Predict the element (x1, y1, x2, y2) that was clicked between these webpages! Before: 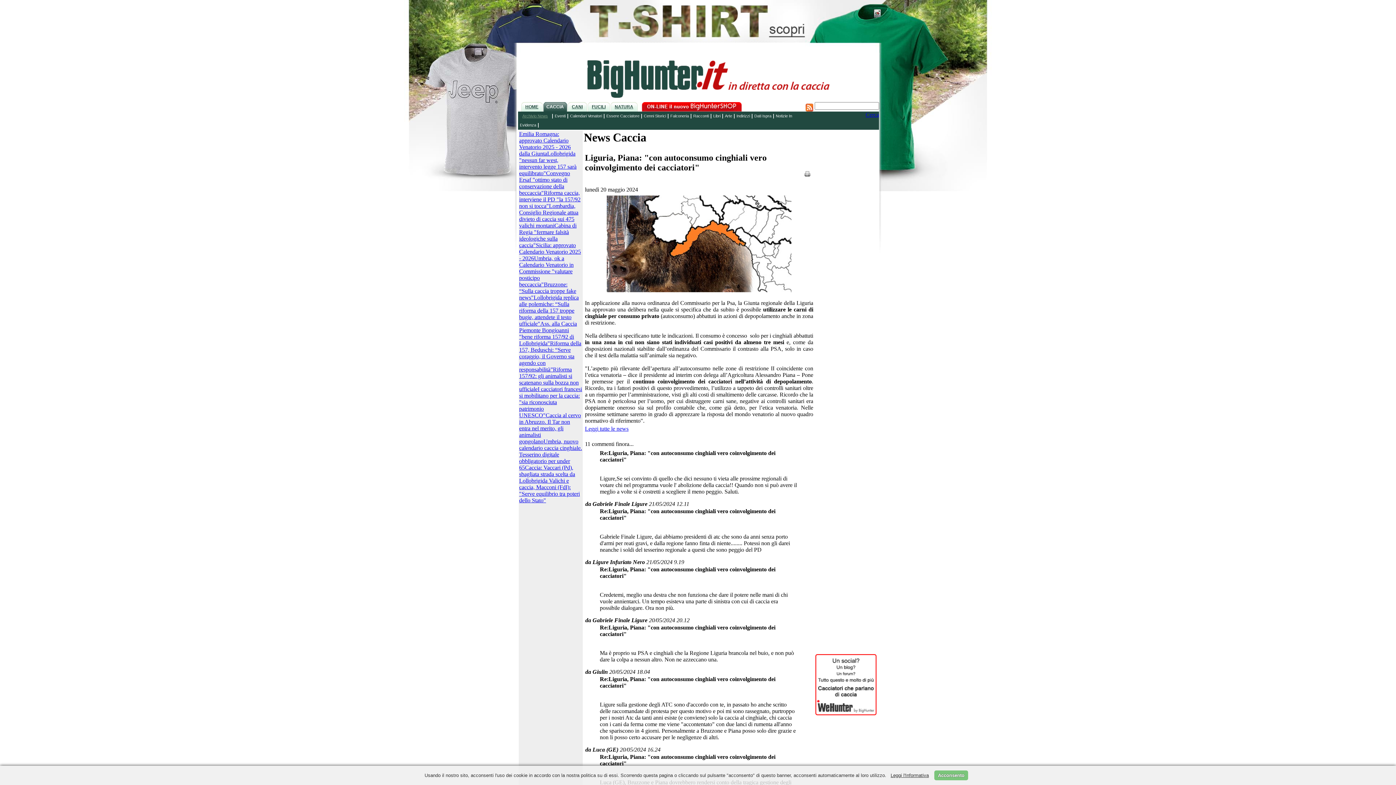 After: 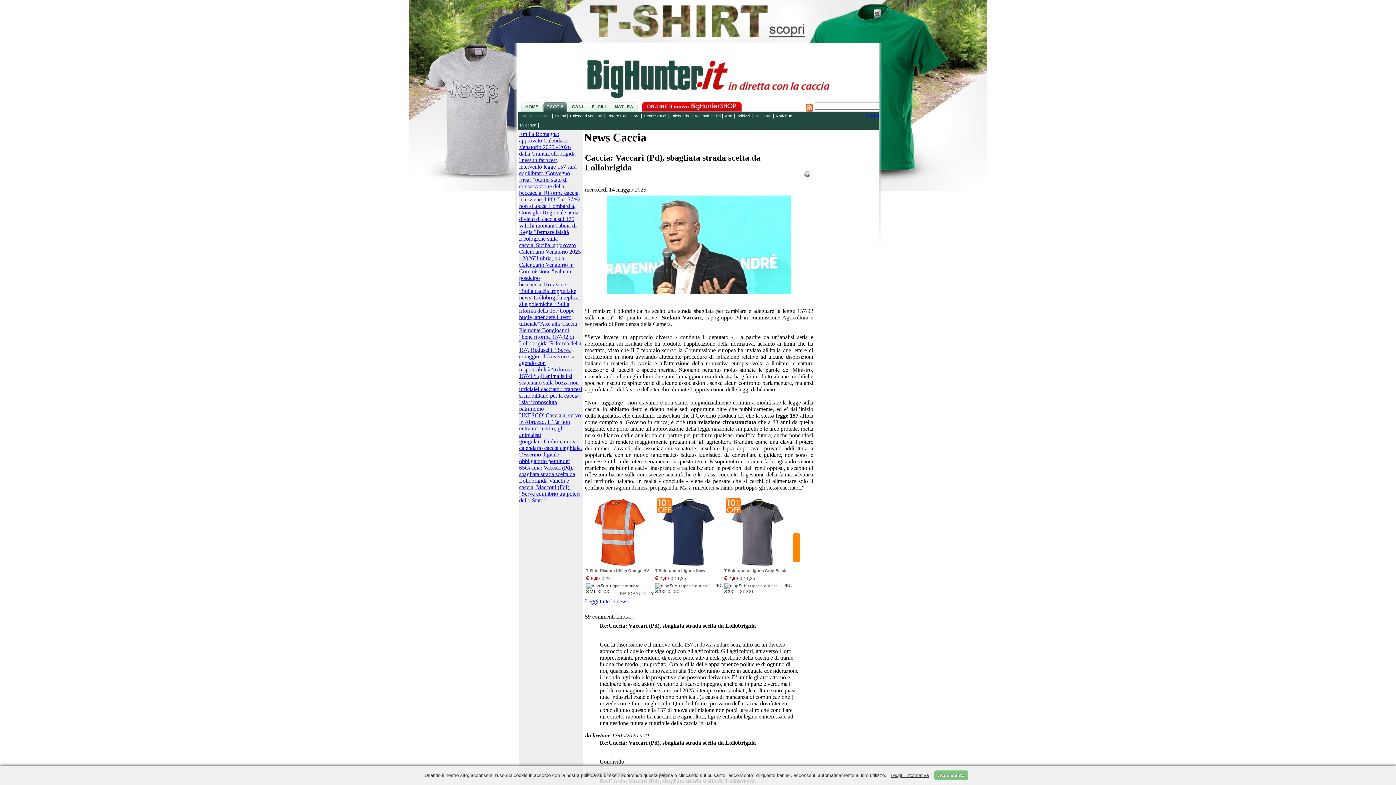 Action: label: Caccia: Vaccari (Pd), sbagliata strada scelta da Lollobrigida  bbox: (519, 464, 575, 484)